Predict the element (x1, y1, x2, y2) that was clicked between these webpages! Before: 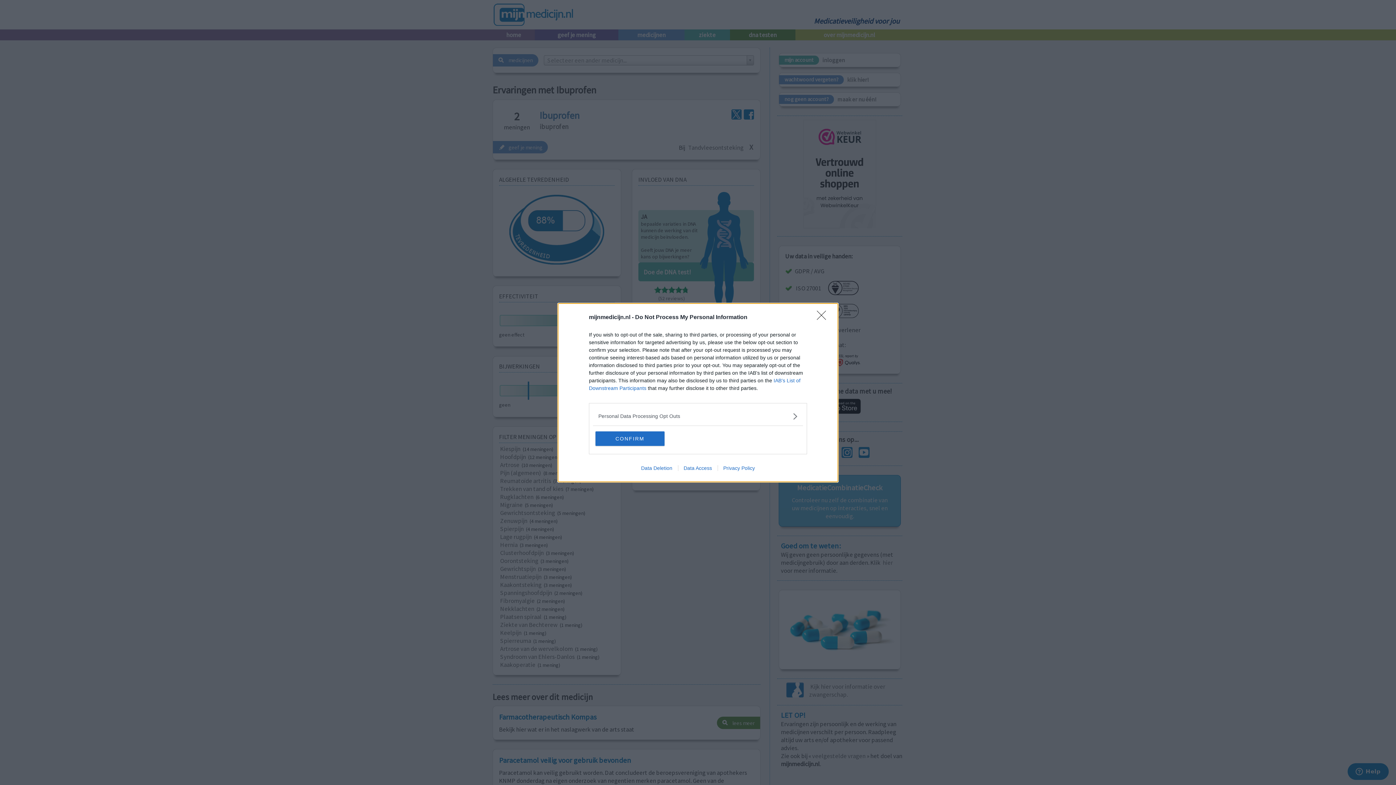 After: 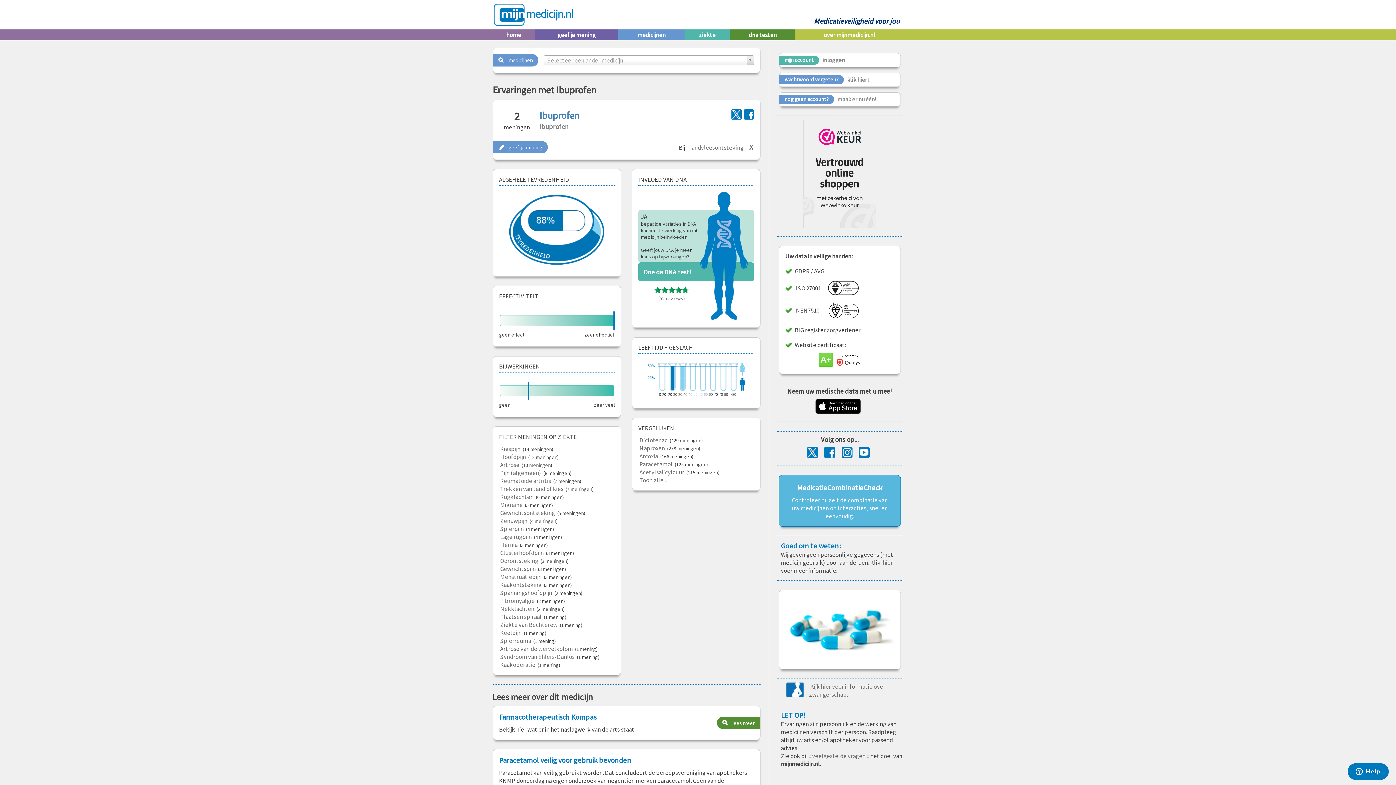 Action: label: Close bbox: (817, 310, 830, 324)